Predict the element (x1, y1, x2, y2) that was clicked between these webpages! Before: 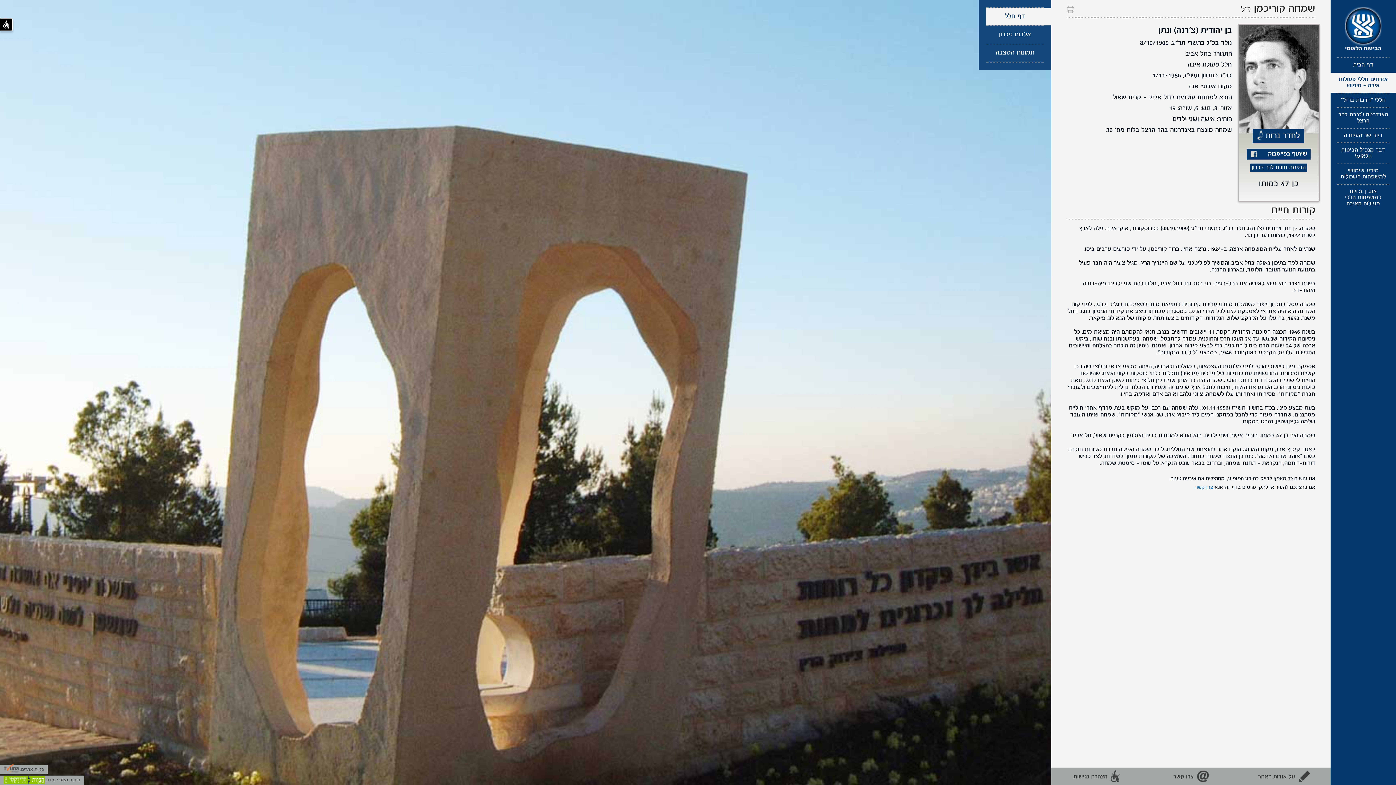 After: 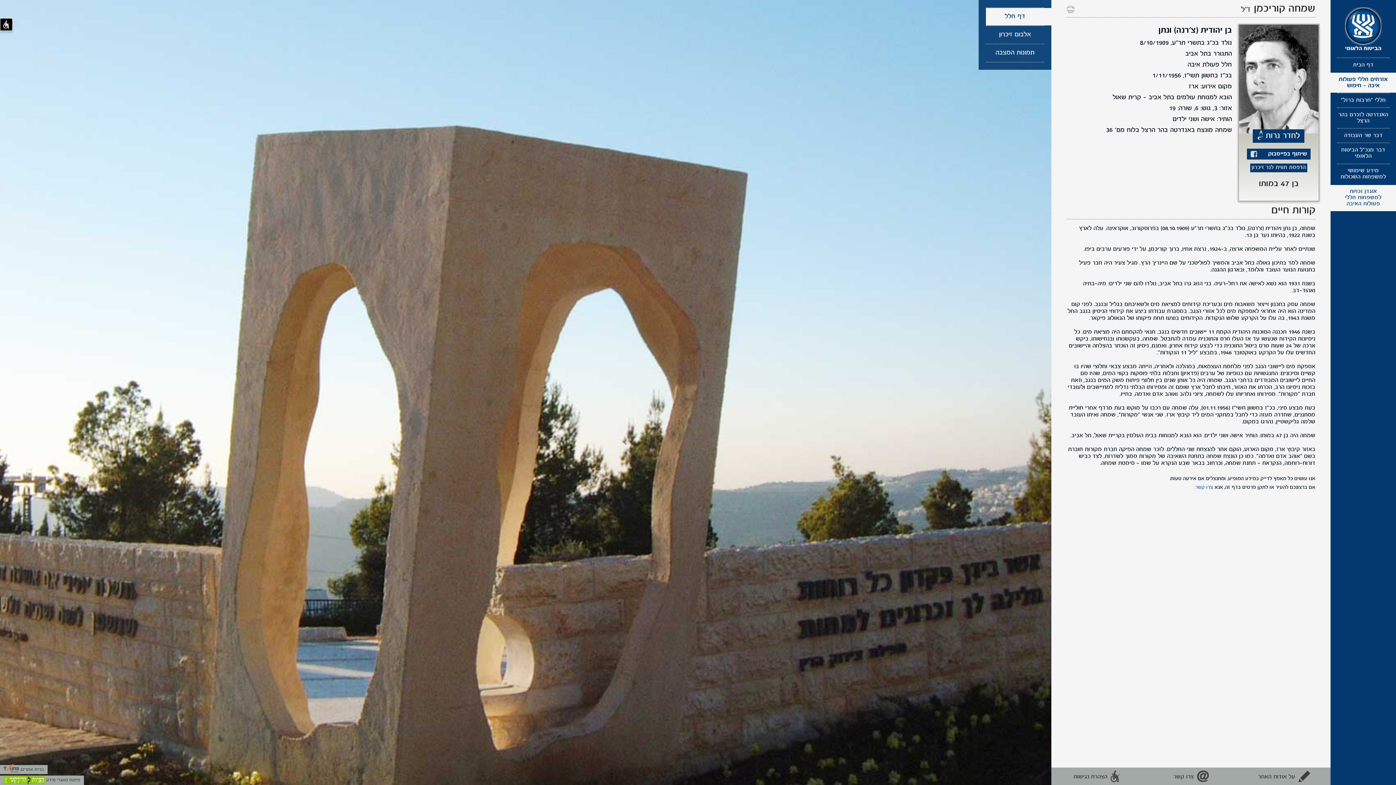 Action: label: אוגדן זכויות למשפחות חללי פעולות האיבה bbox: (1330, 184, 1396, 211)